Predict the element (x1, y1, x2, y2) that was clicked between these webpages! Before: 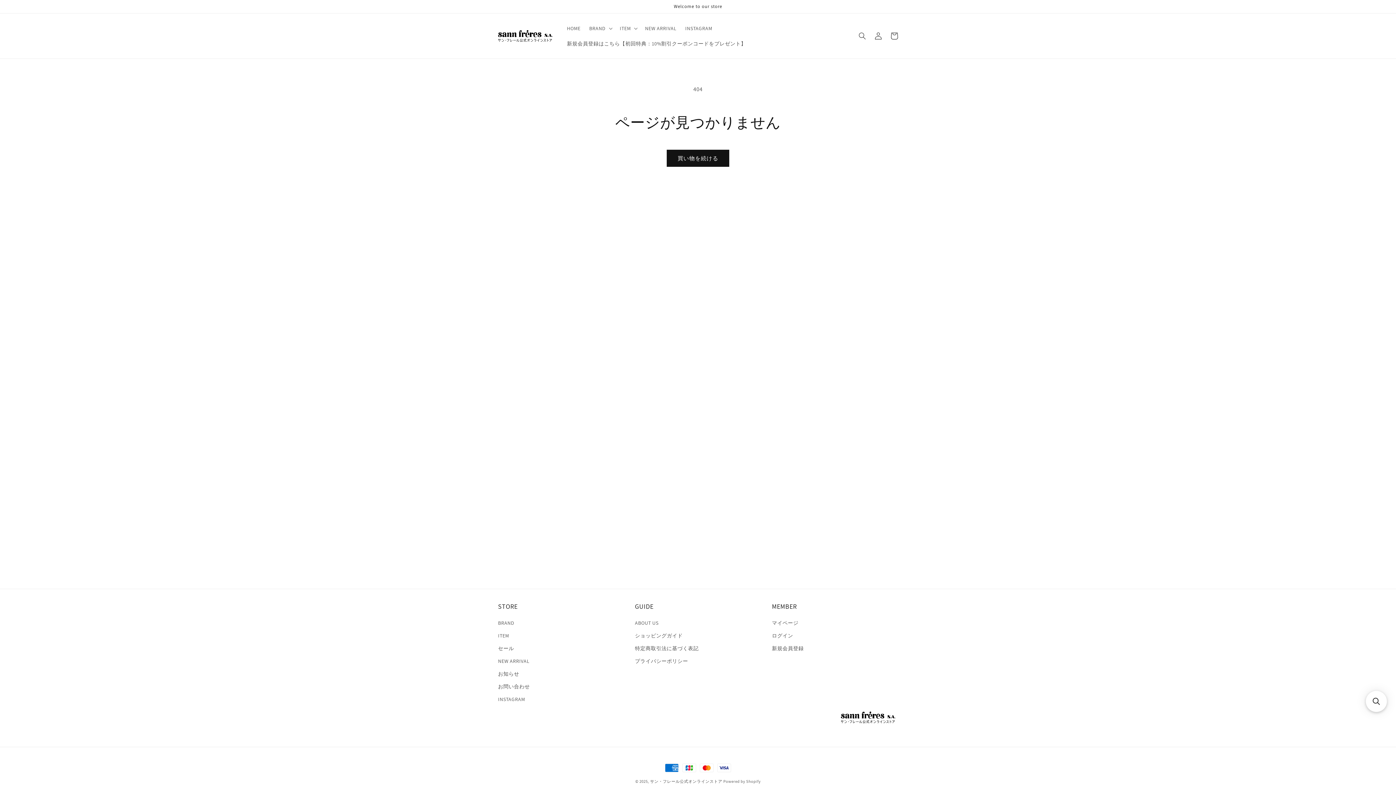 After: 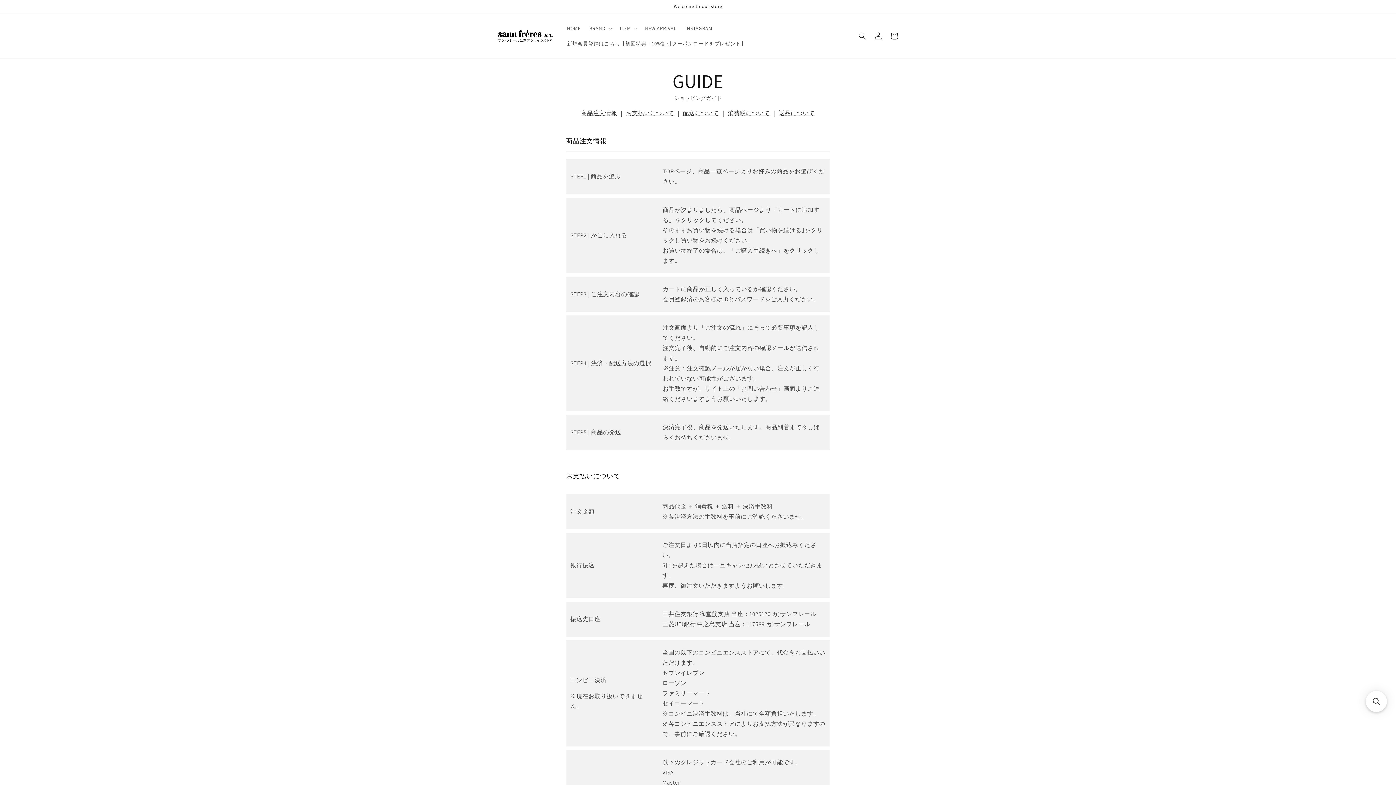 Action: bbox: (635, 629, 682, 642) label: ショッピングガイド